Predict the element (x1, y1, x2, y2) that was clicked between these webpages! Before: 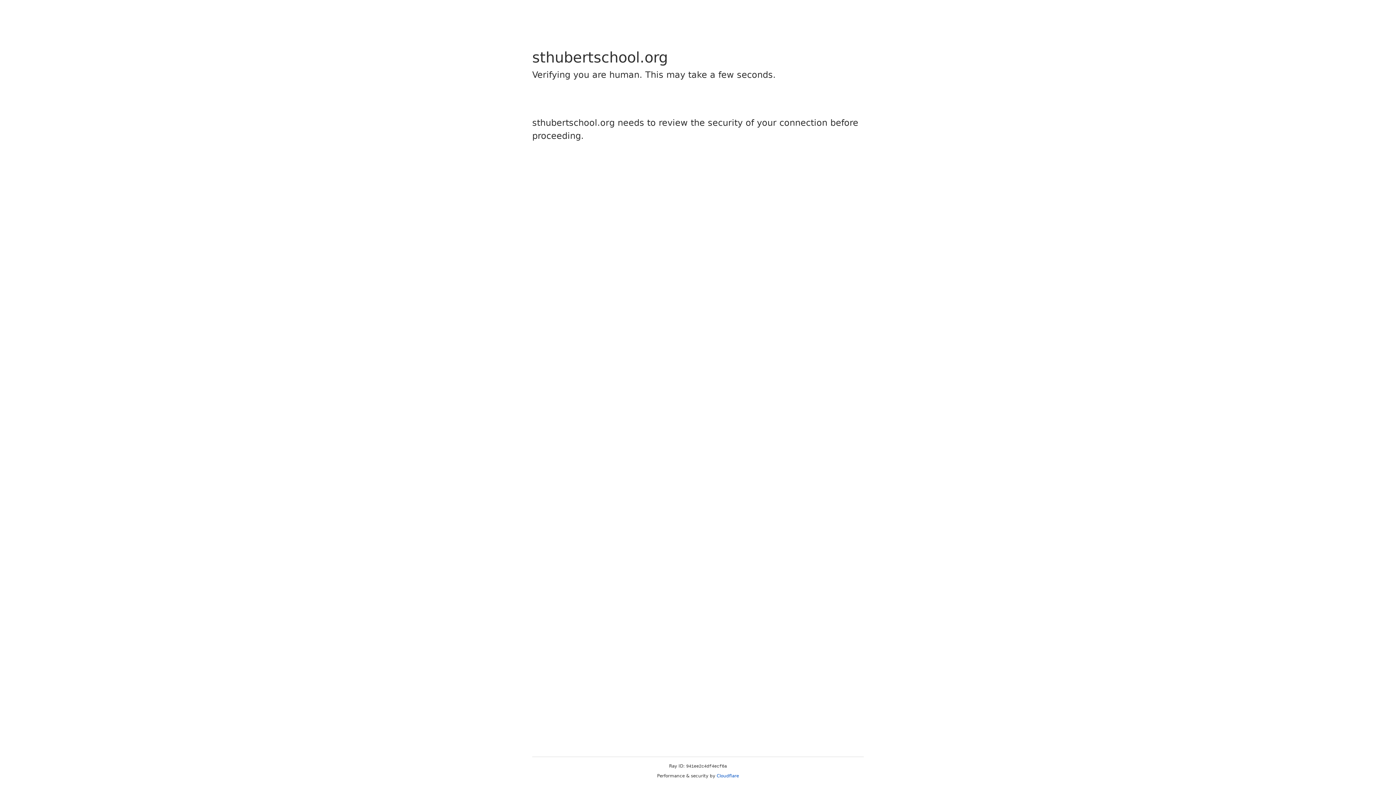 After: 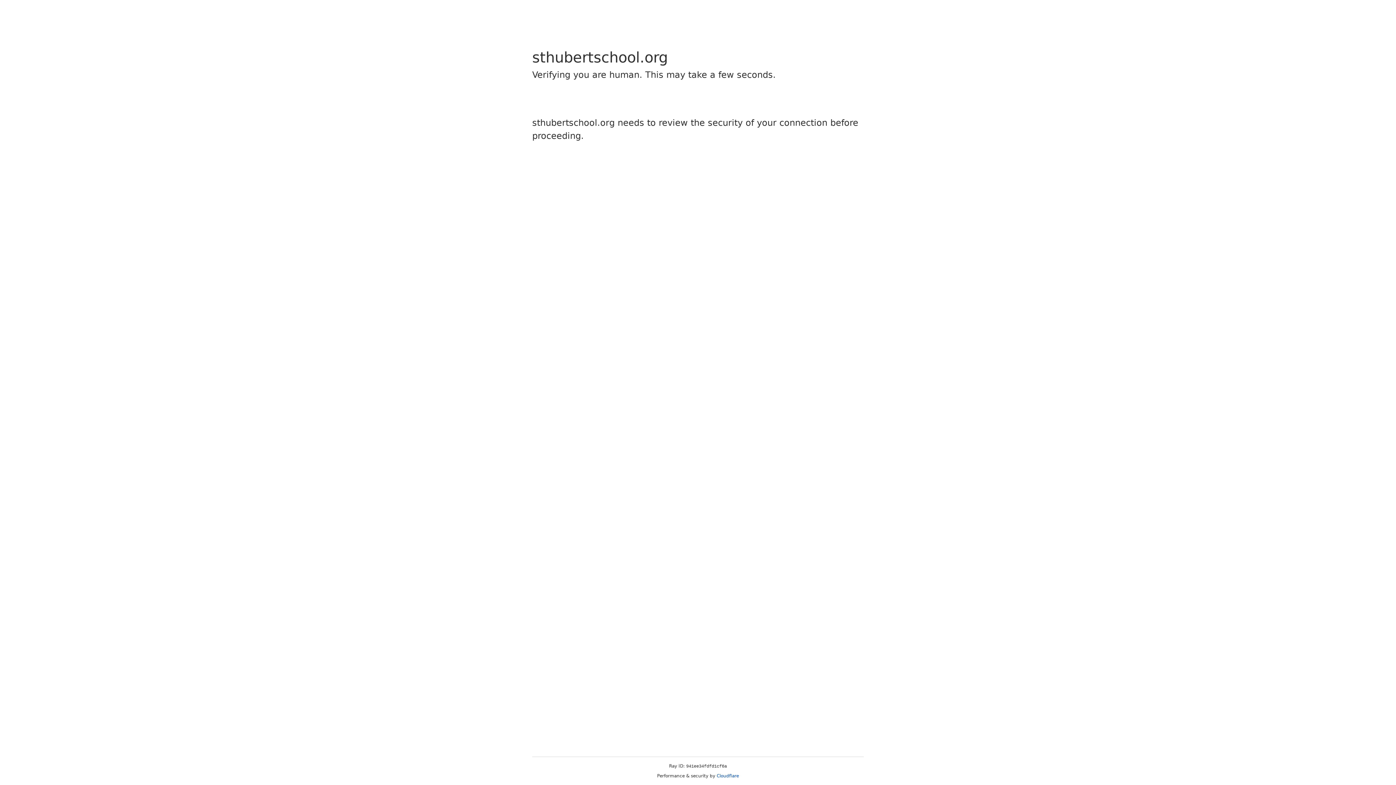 Action: bbox: (716, 773, 739, 778) label: Cloudflare